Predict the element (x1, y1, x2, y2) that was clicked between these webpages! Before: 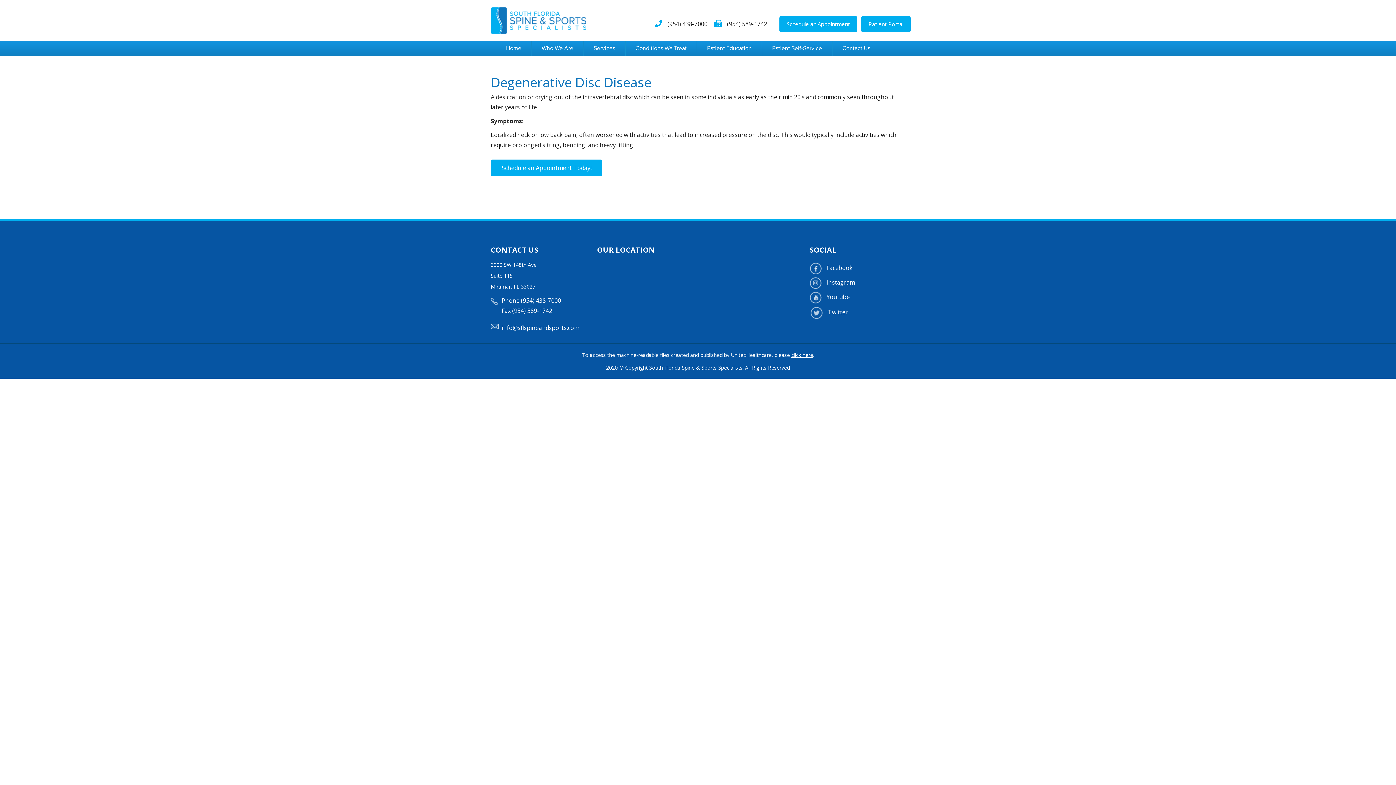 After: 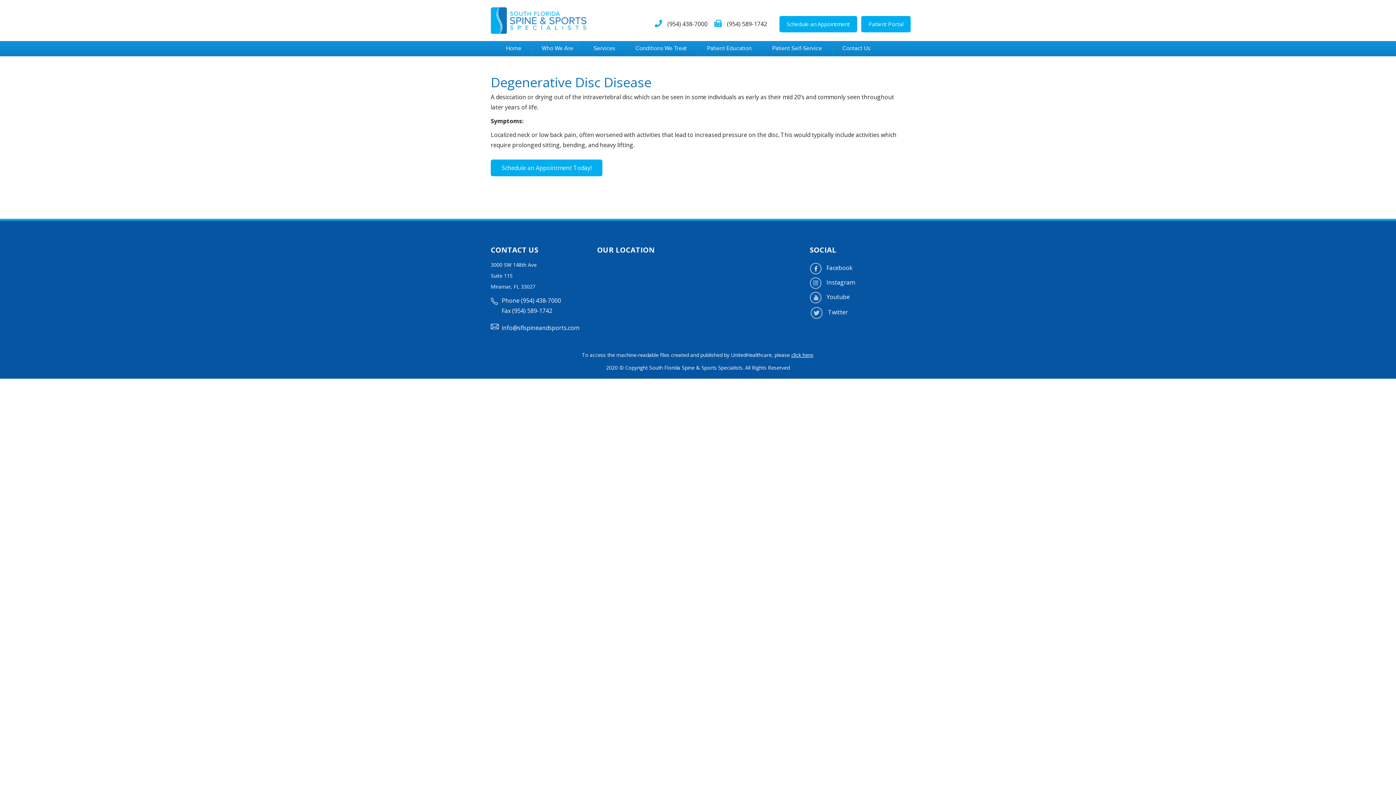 Action: bbox: (810, 308, 848, 316) label:  Twitter